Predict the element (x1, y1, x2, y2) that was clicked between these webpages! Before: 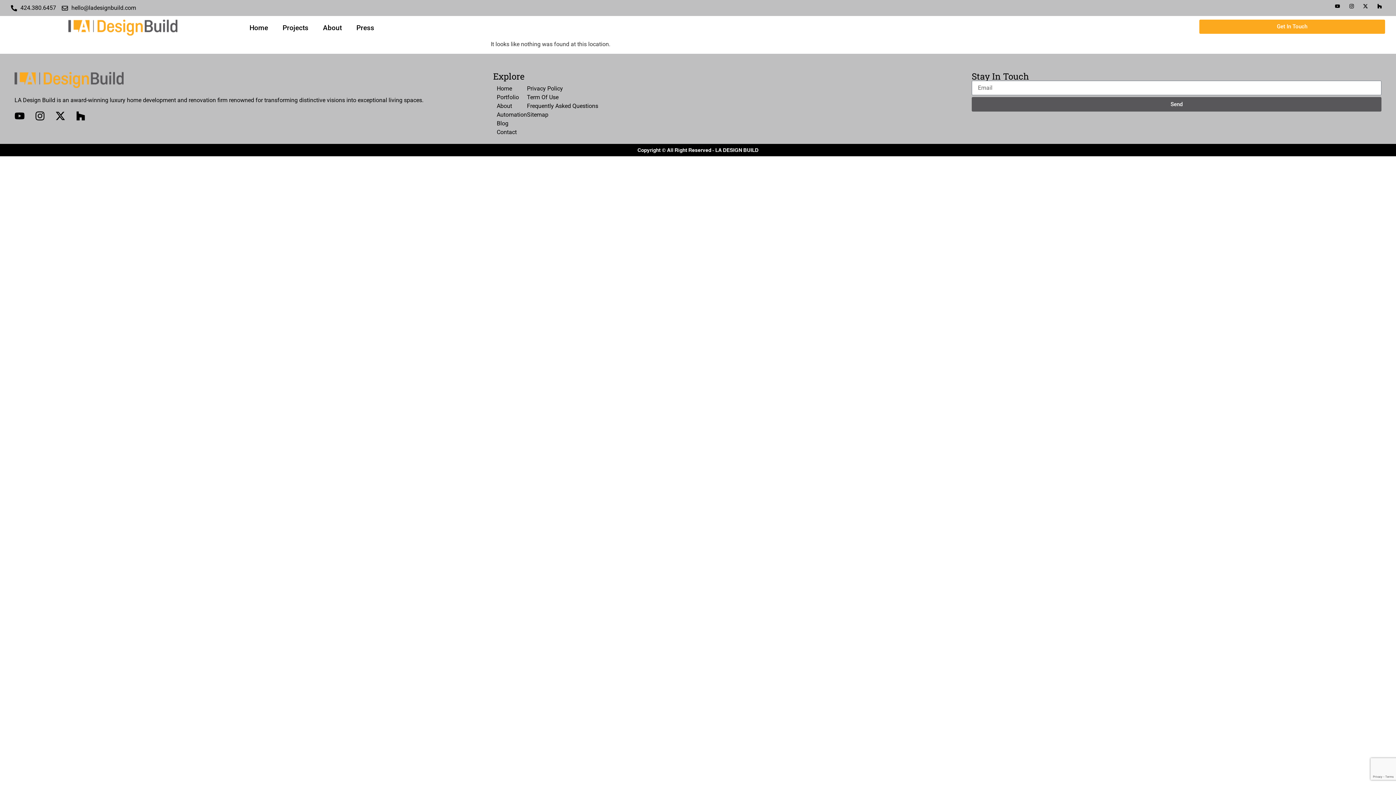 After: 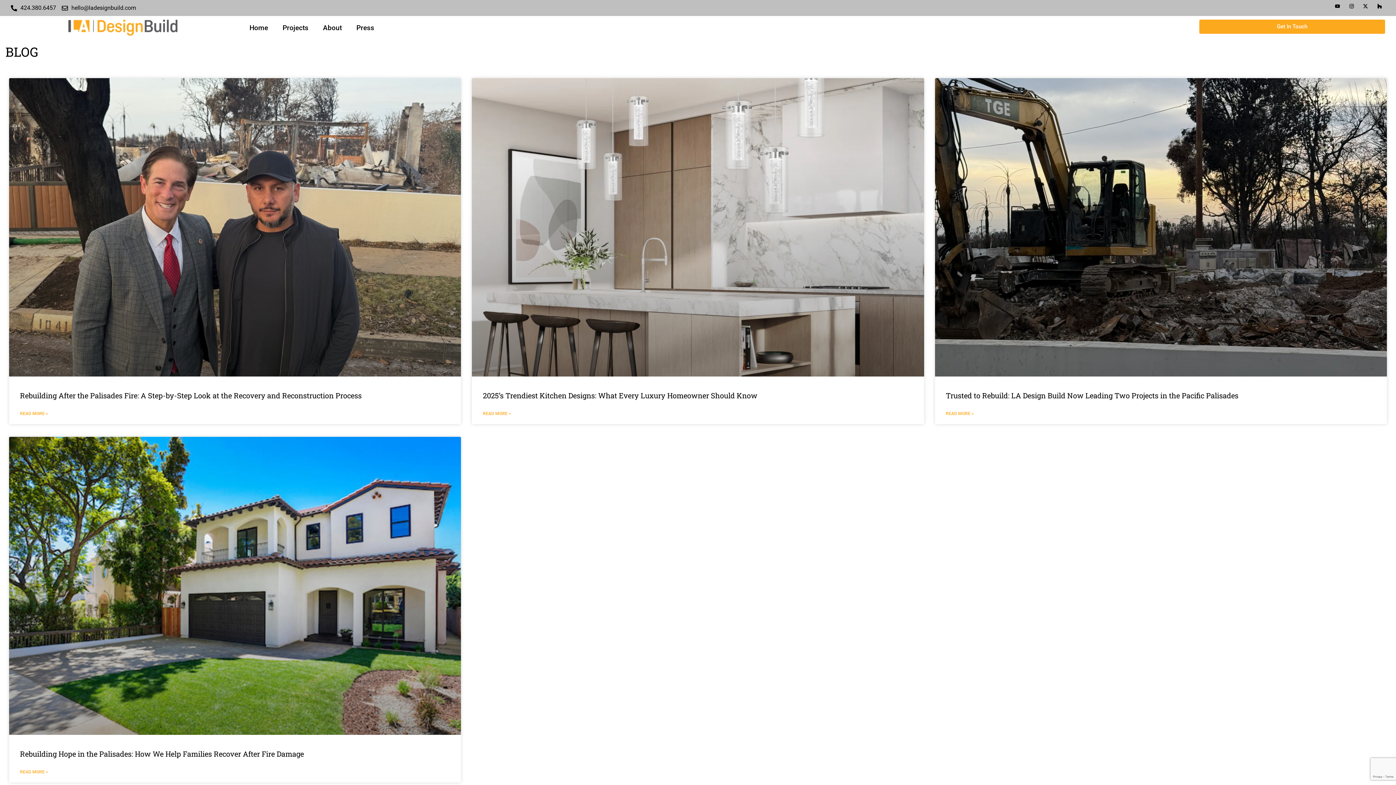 Action: bbox: (496, 119, 527, 128) label: Blog